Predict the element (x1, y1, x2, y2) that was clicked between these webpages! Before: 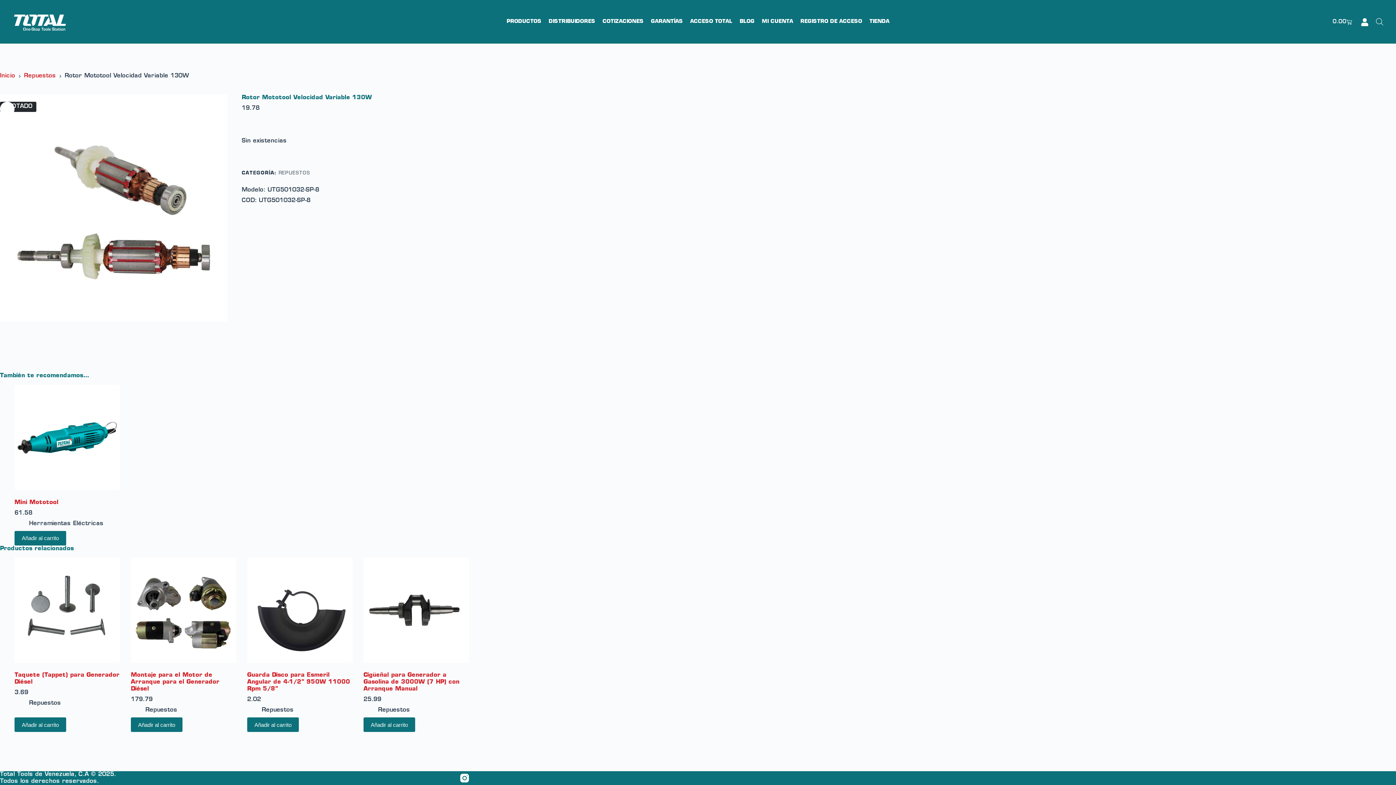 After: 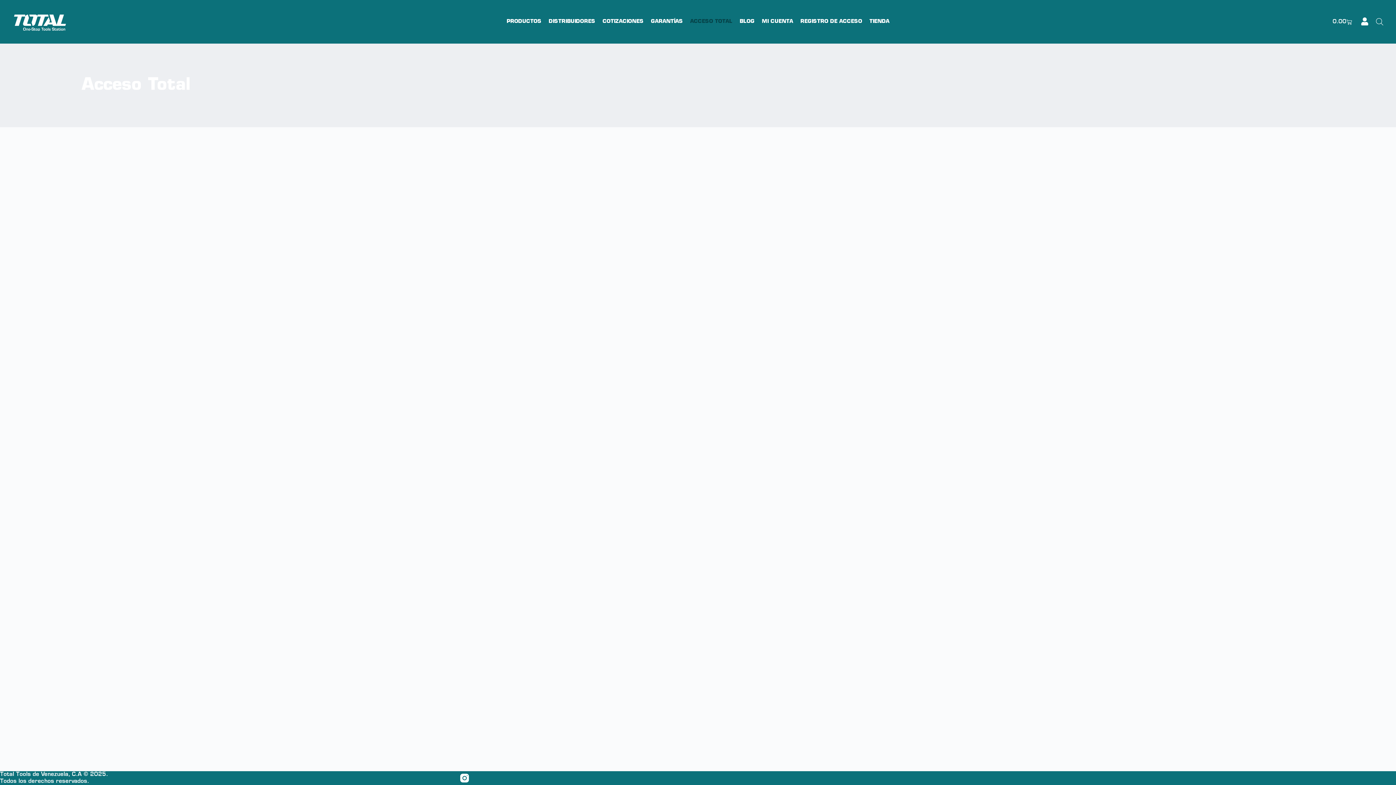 Action: bbox: (686, 13, 736, 30) label: ACCESO TOTAL